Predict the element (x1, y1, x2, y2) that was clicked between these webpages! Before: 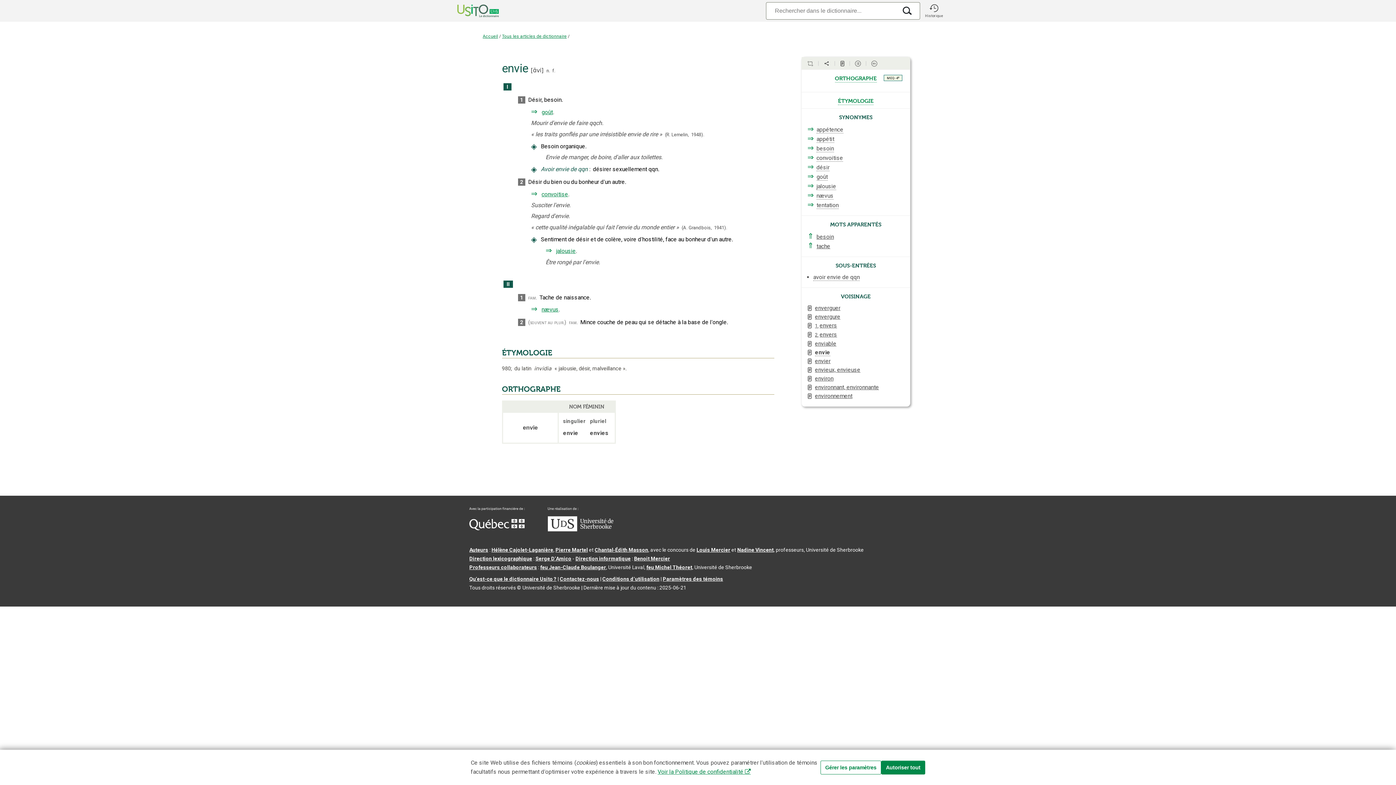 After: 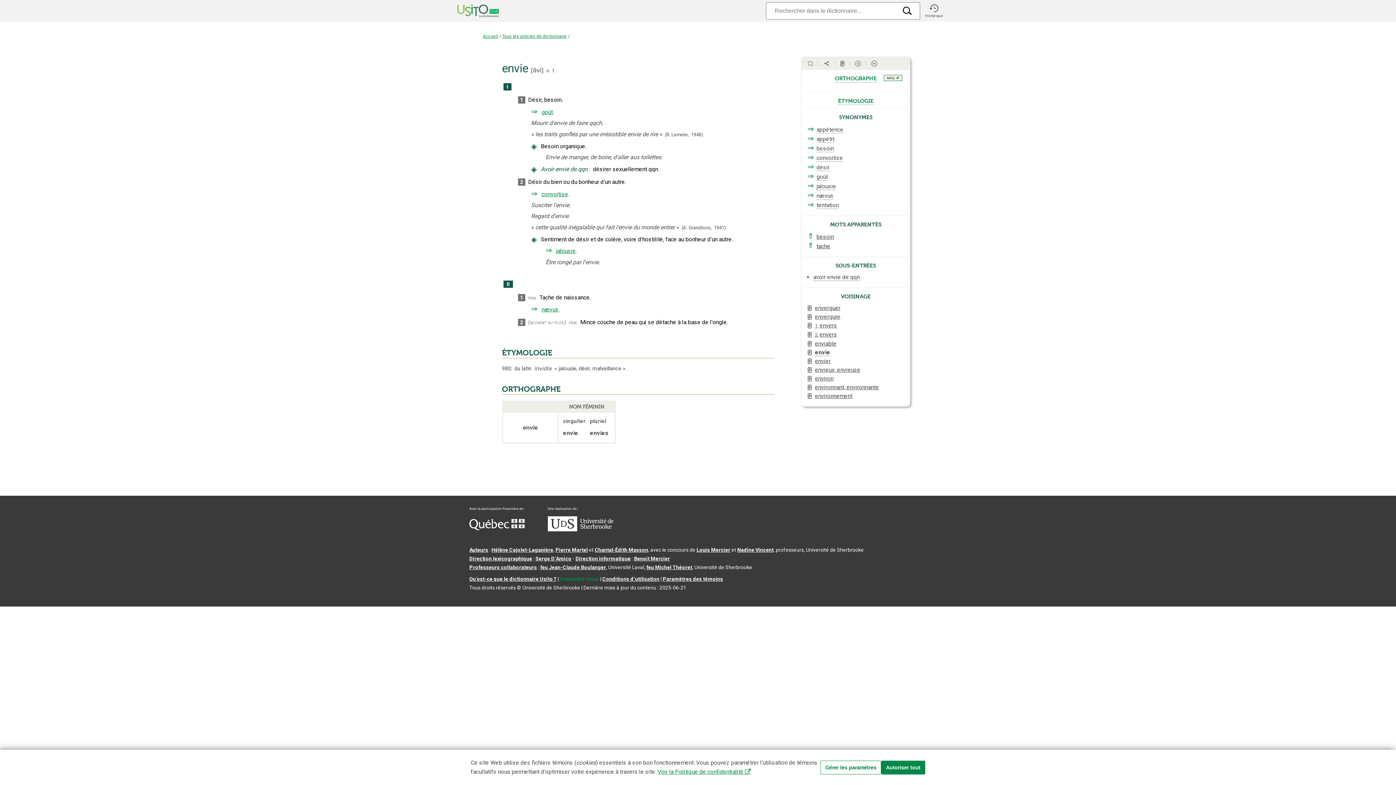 Action: bbox: (560, 576, 599, 582) label: Contactez-nous